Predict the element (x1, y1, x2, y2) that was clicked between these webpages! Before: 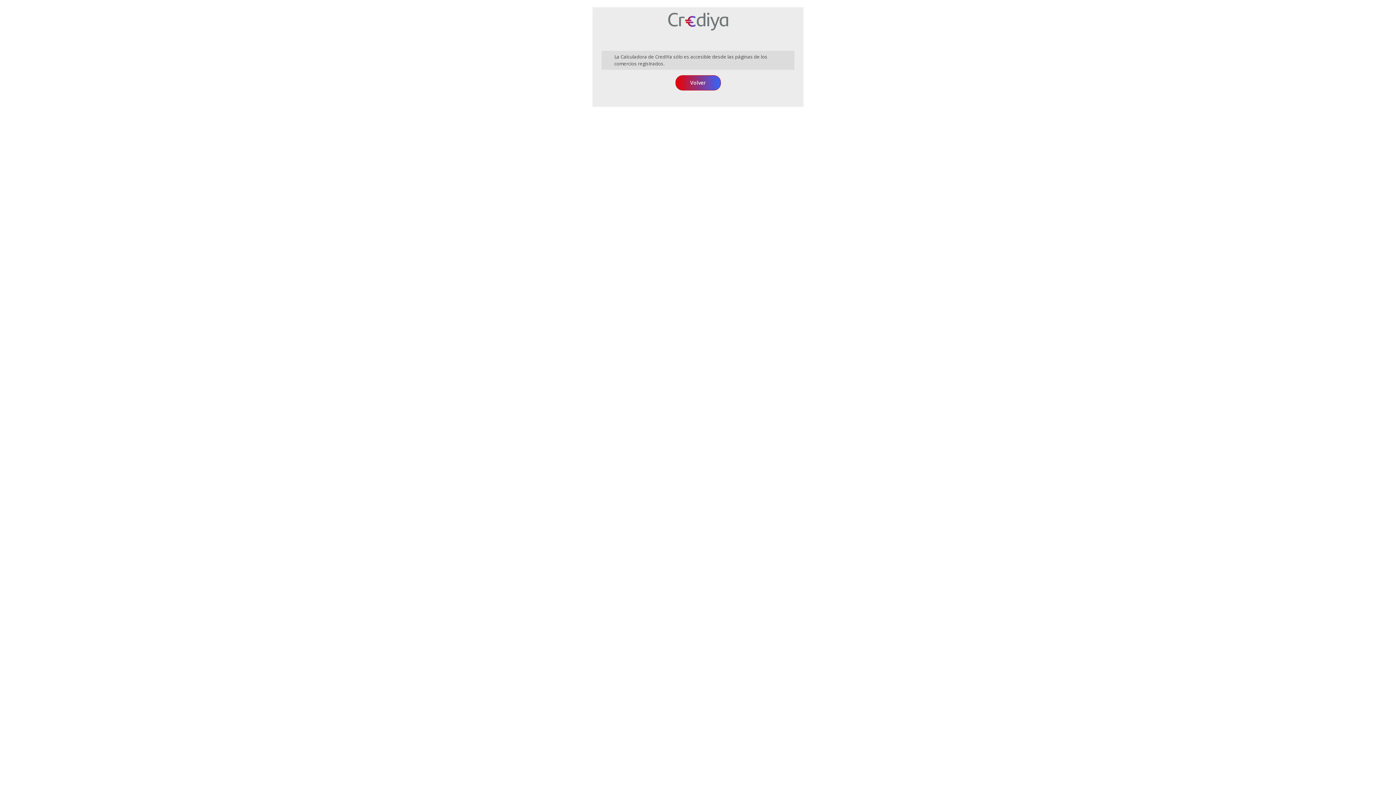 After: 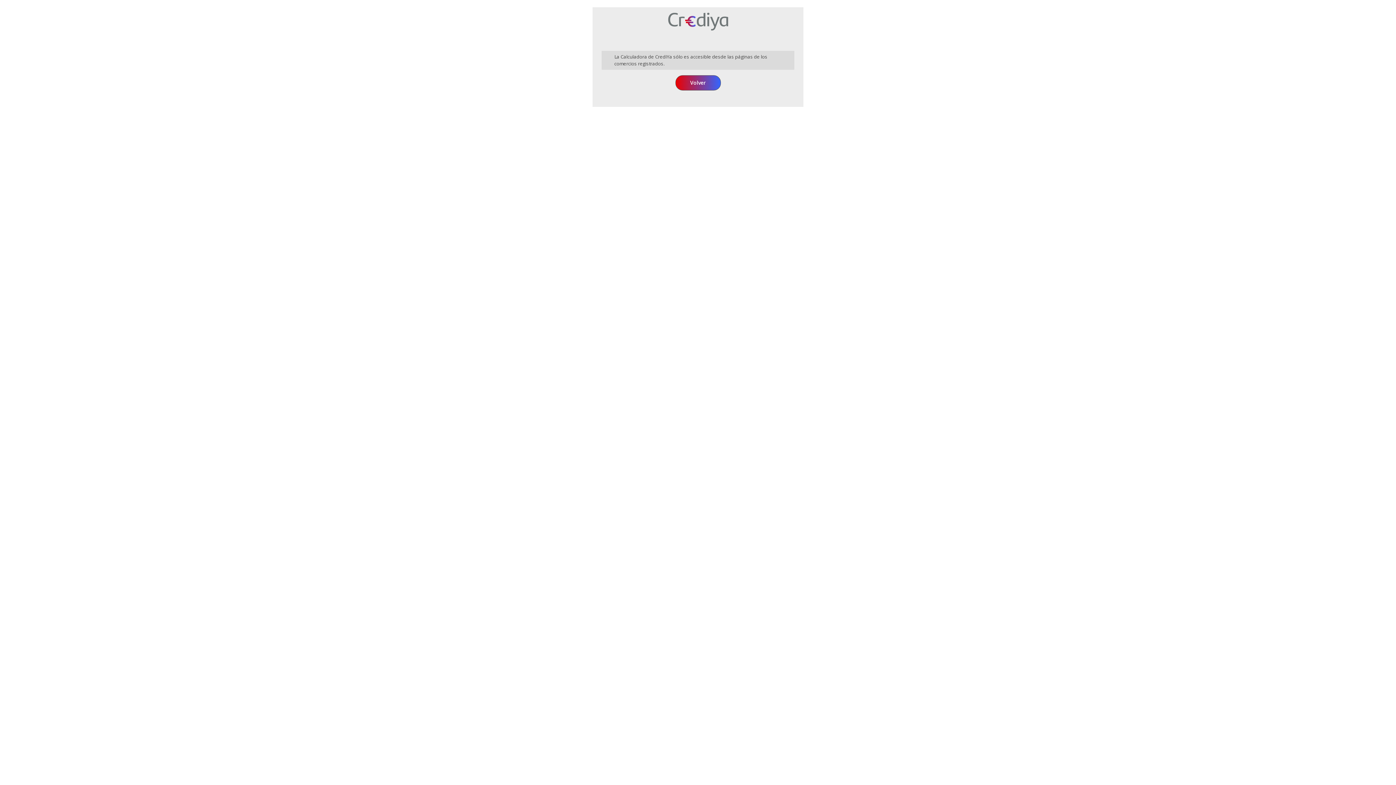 Action: bbox: (675, 75, 720, 90) label: Volver